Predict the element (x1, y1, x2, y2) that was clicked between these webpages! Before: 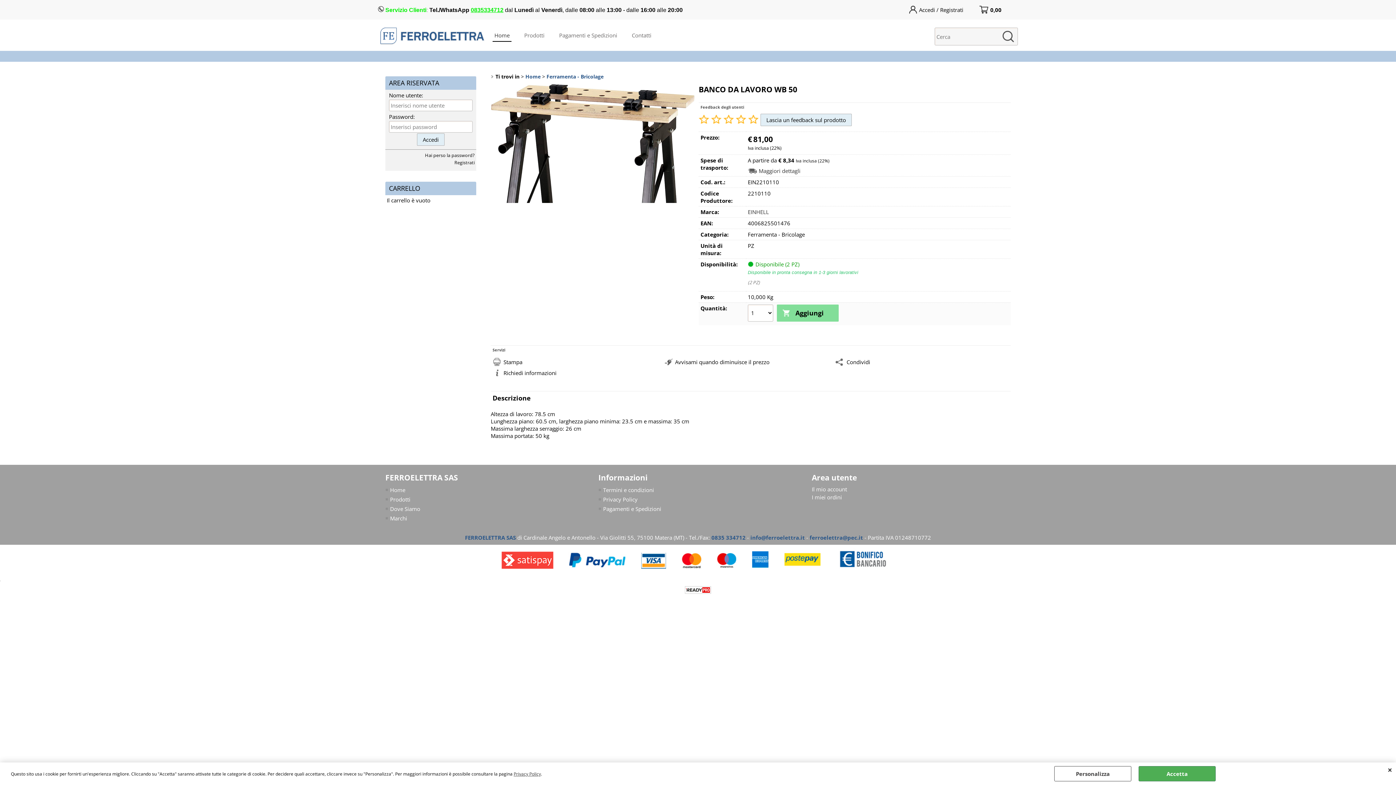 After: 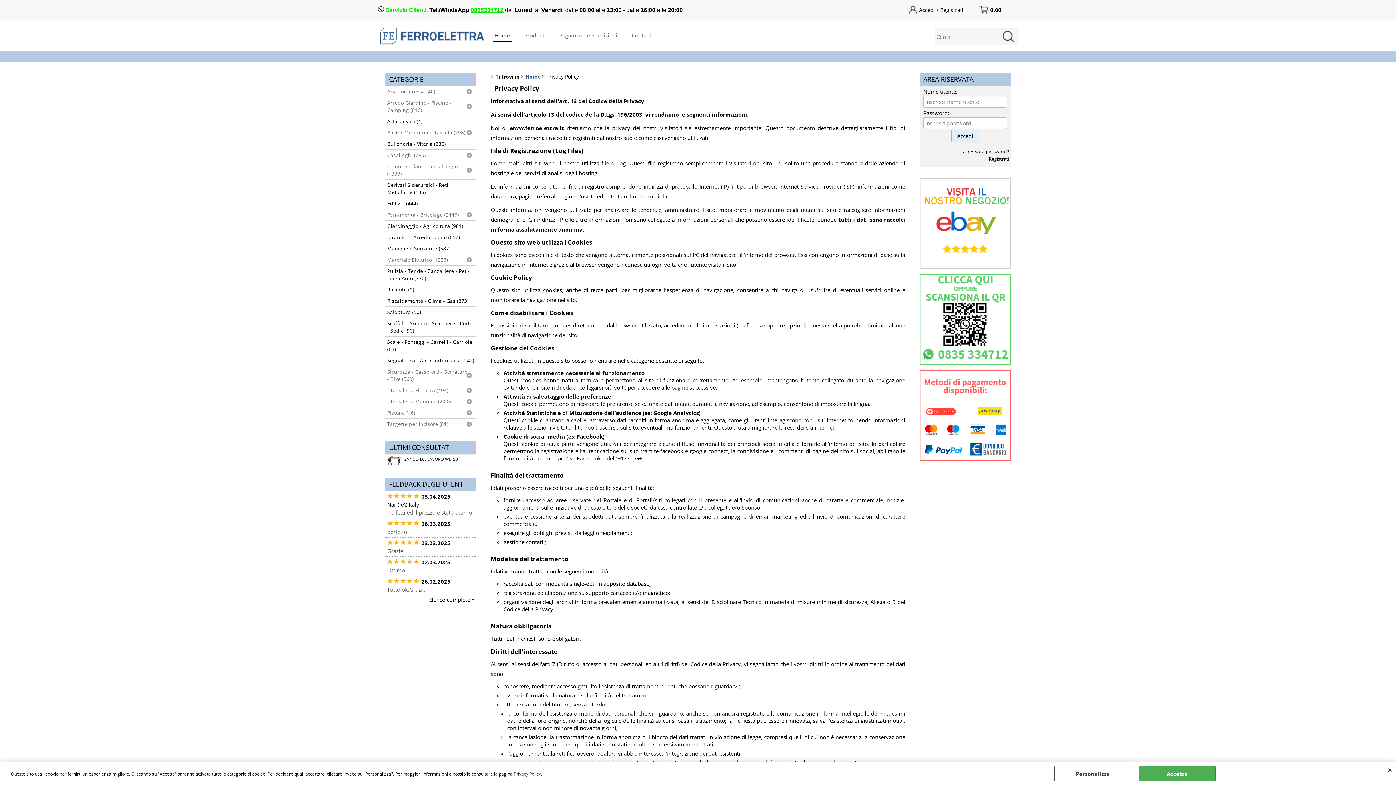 Action: label: Privacy Policy bbox: (598, 494, 797, 504)